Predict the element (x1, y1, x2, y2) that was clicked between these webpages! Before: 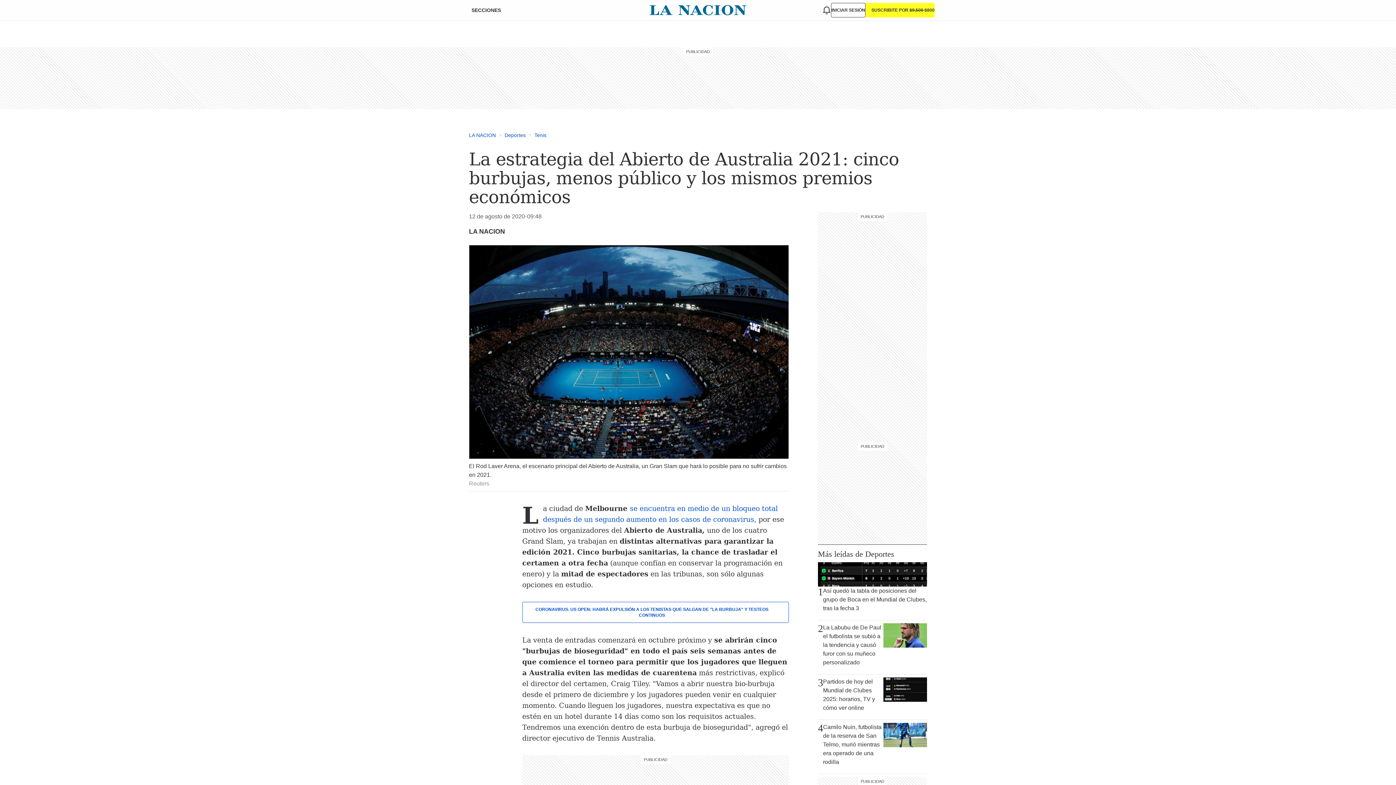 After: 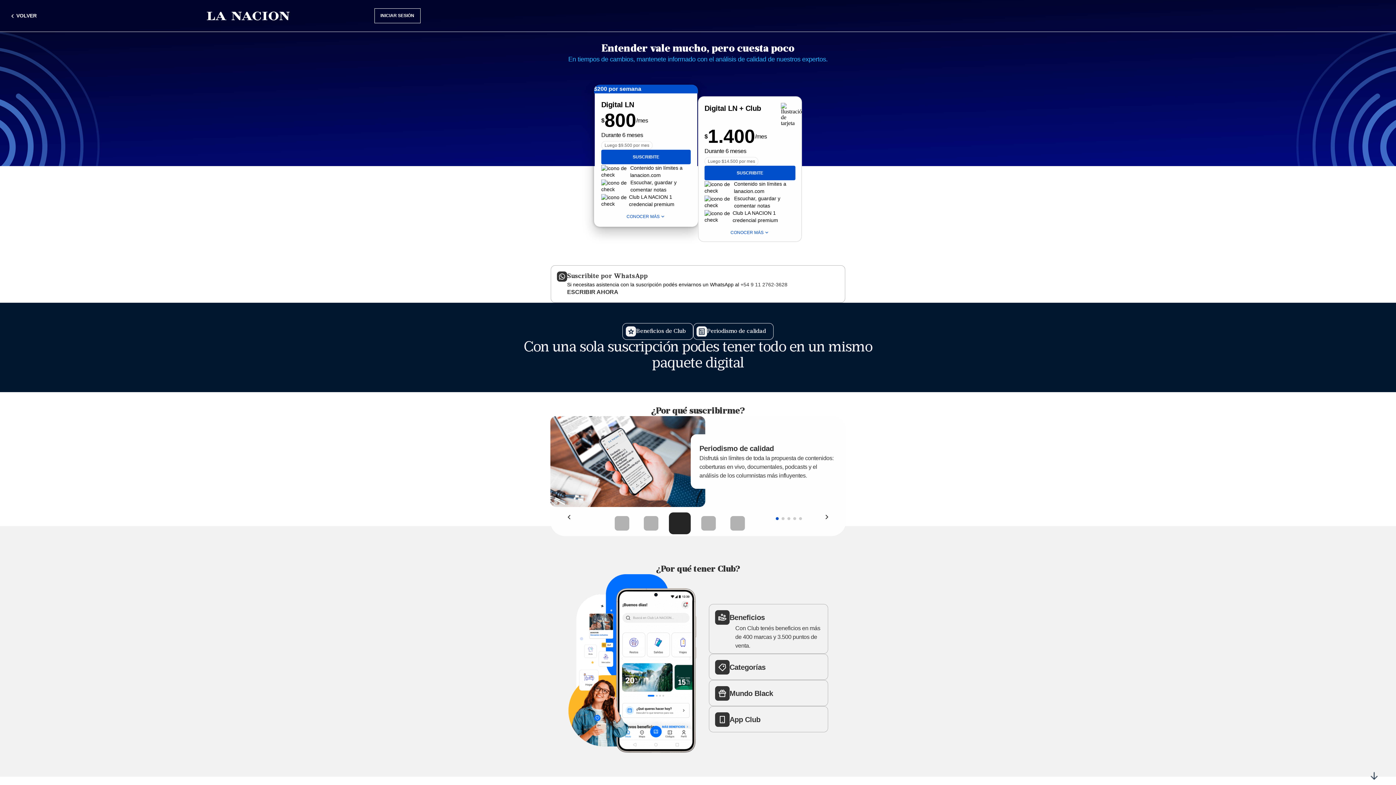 Action: label: SUSCRIBITE POR $9.500 $800 bbox: (865, 2, 934, 17)